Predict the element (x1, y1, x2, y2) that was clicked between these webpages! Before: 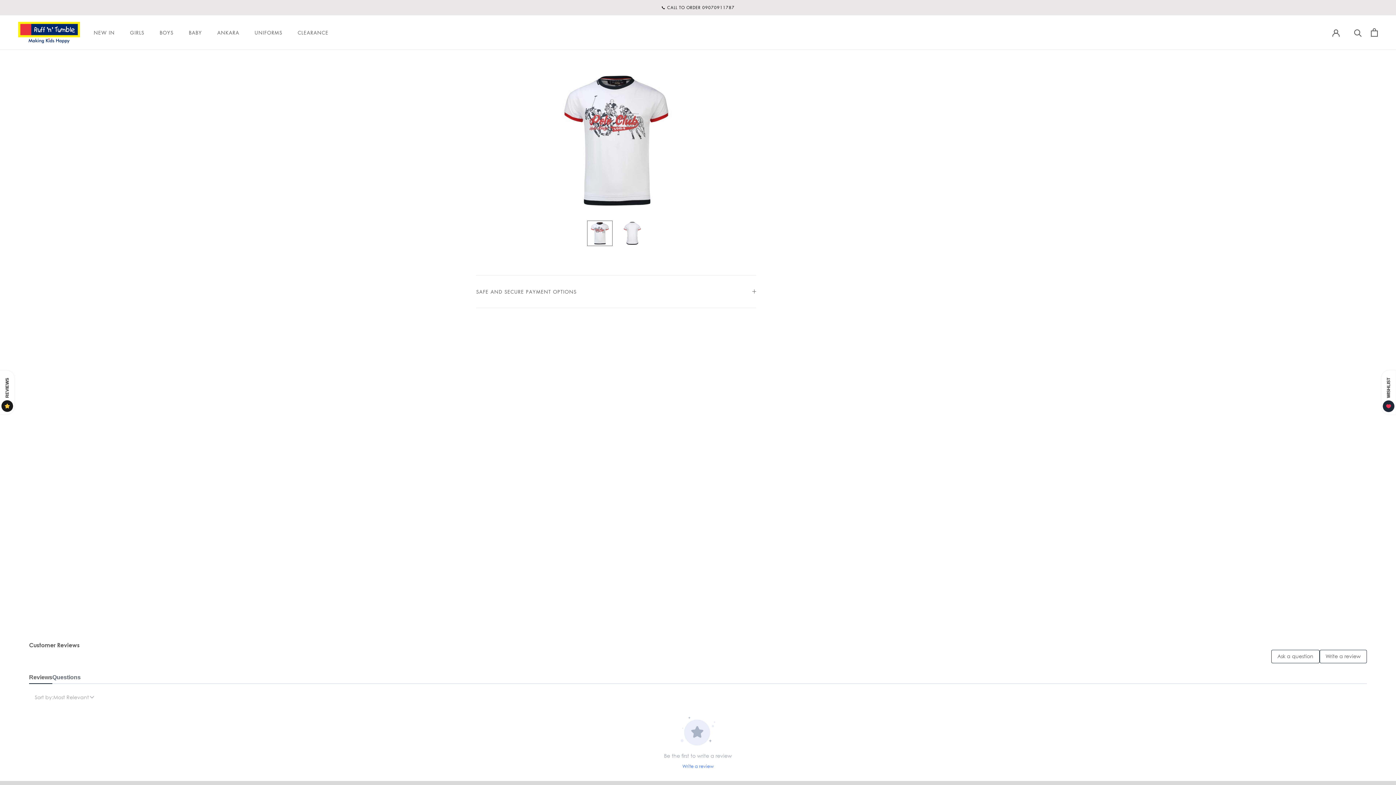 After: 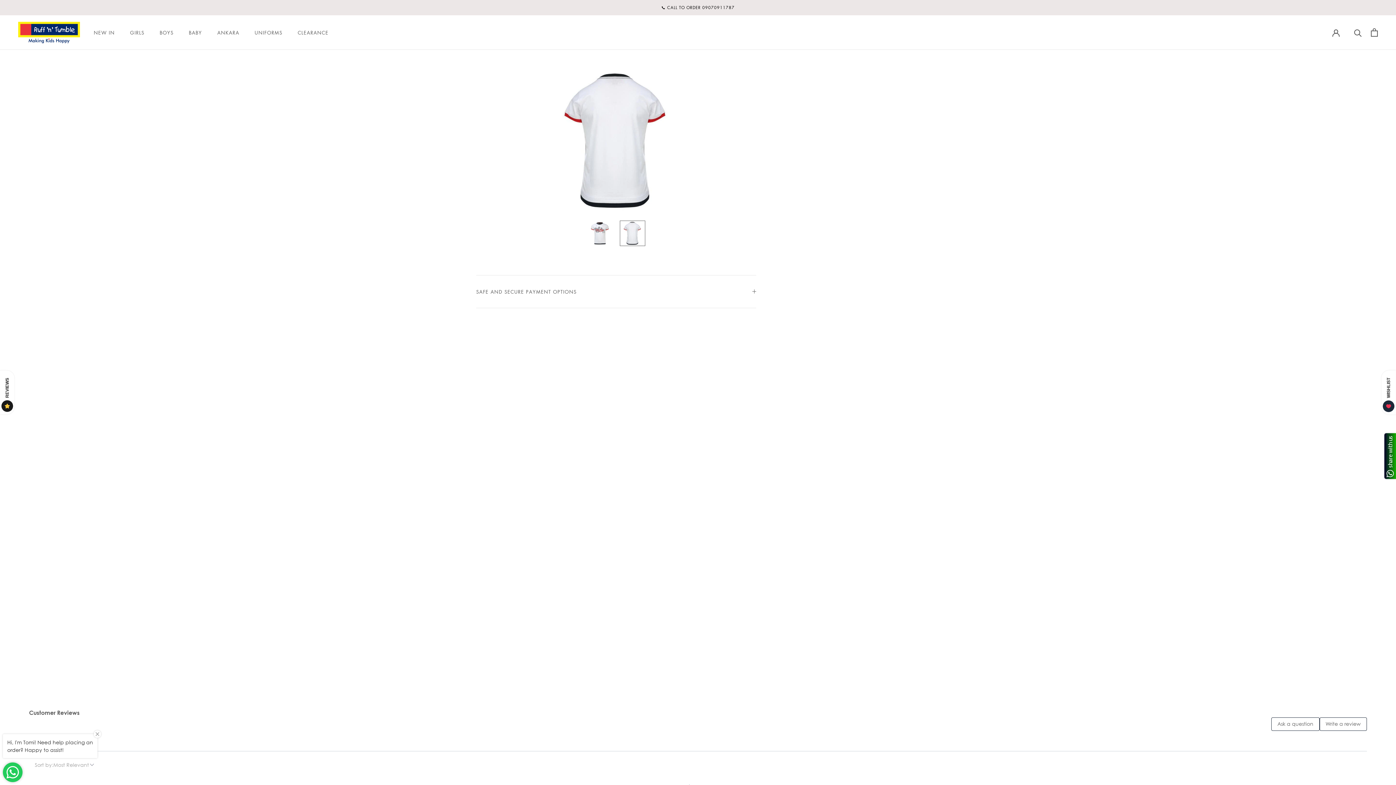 Action: bbox: (620, 220, 645, 246)